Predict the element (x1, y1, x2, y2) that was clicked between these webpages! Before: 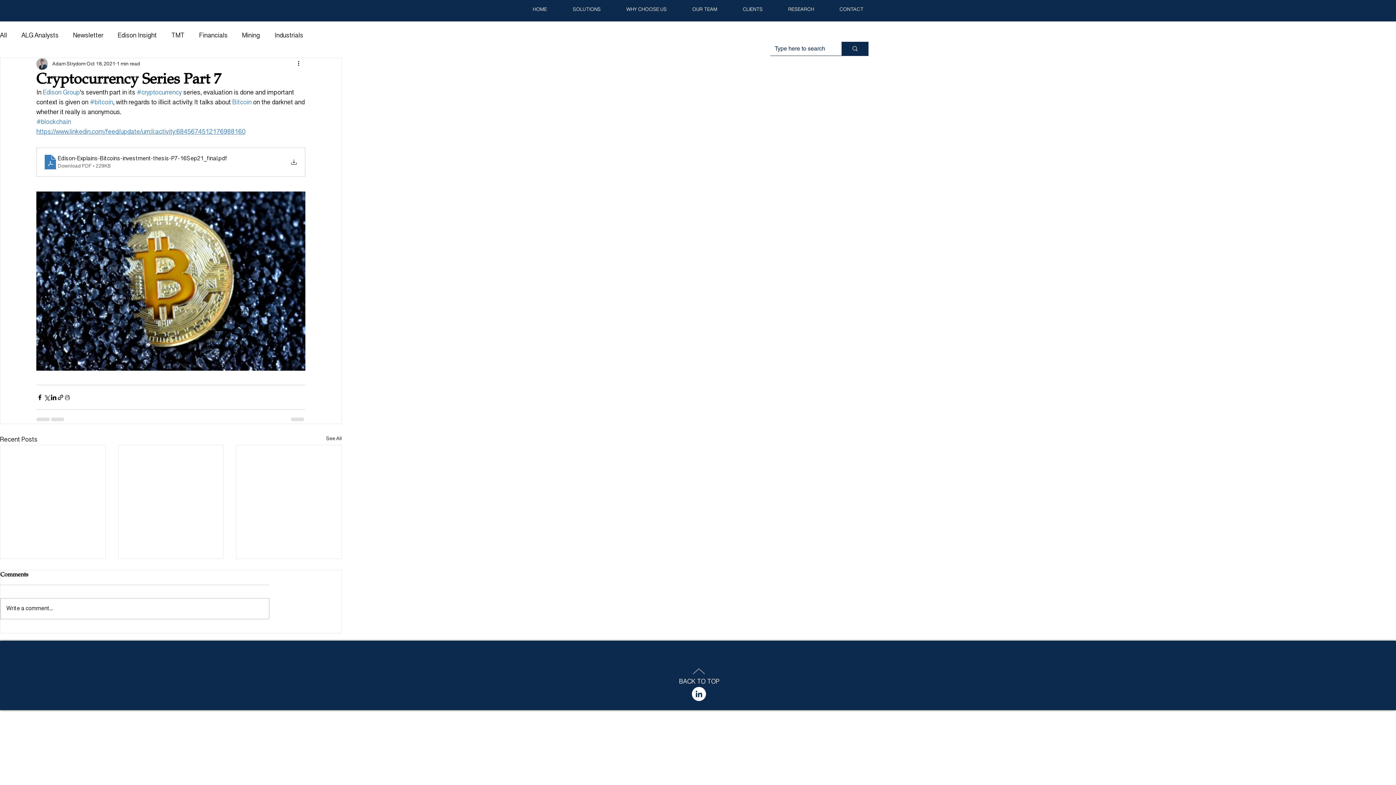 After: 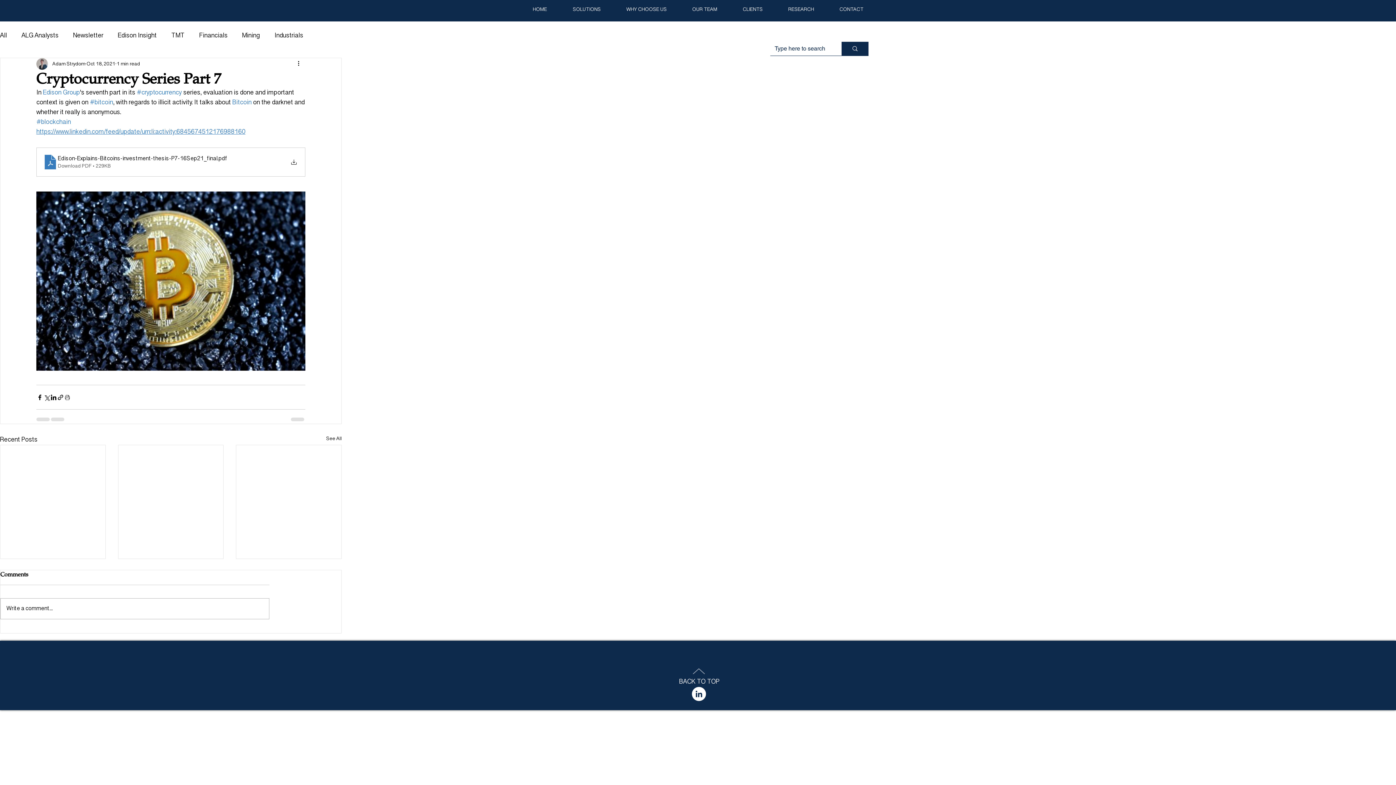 Action: label: Edison Group bbox: (42, 88, 80, 97)